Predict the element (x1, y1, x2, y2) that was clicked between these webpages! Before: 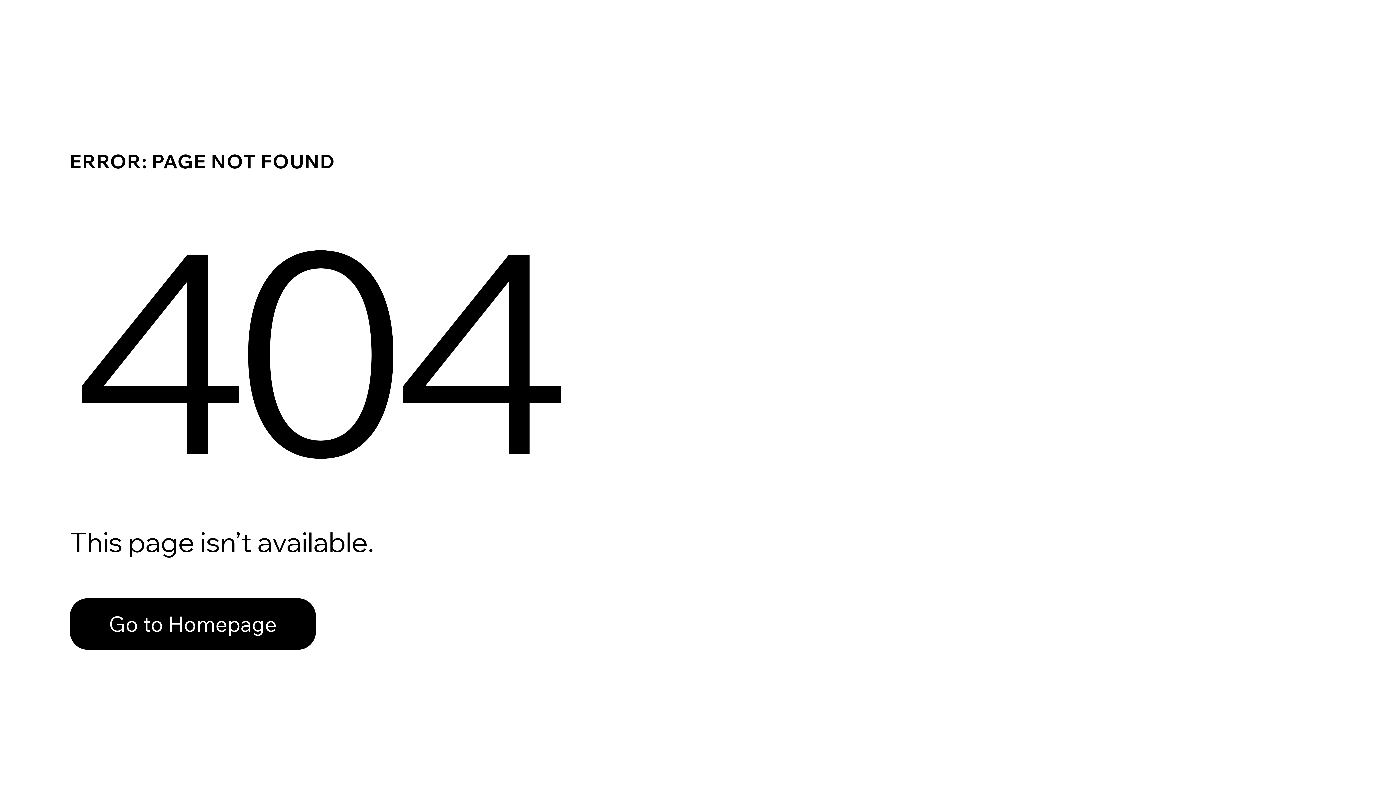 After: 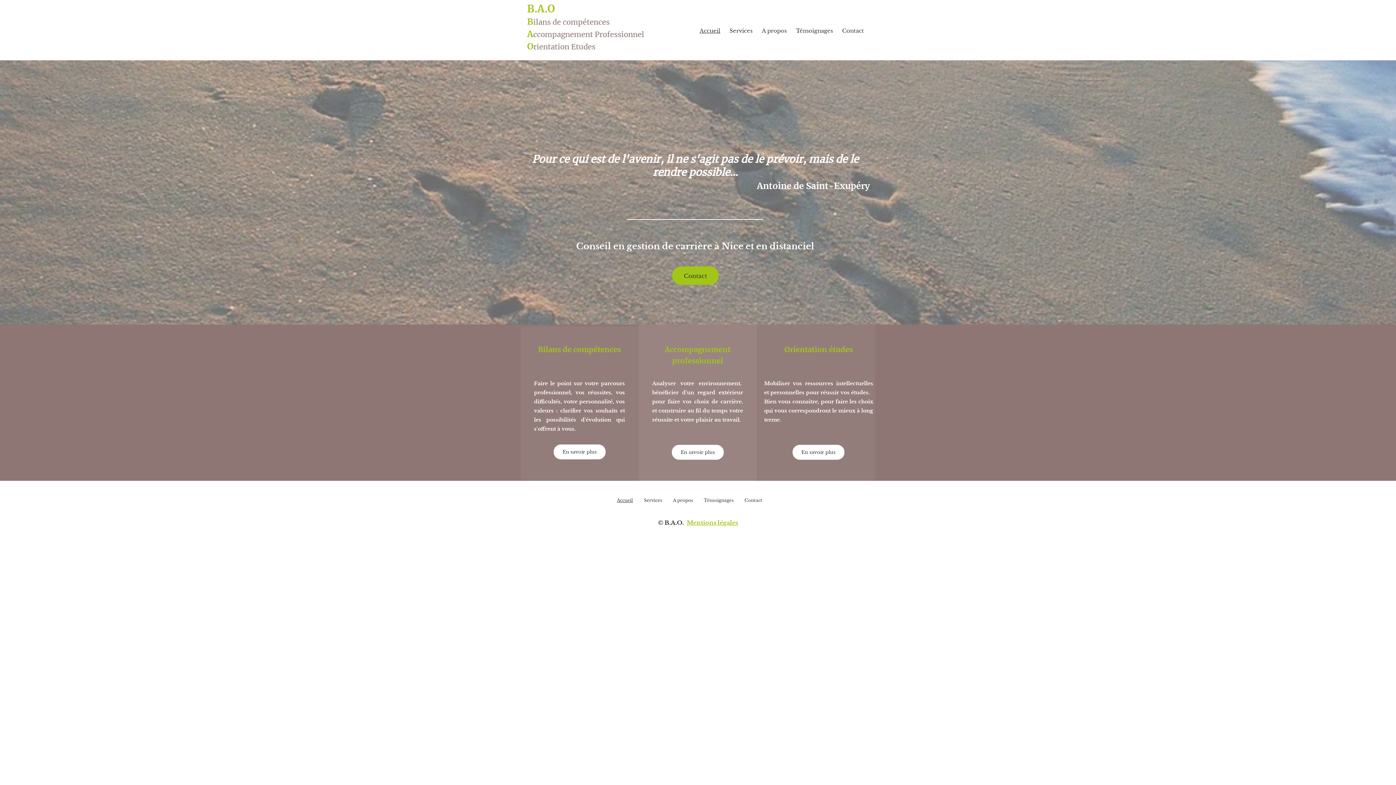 Action: label: Go to Homepage bbox: (69, 582, 768, 659)